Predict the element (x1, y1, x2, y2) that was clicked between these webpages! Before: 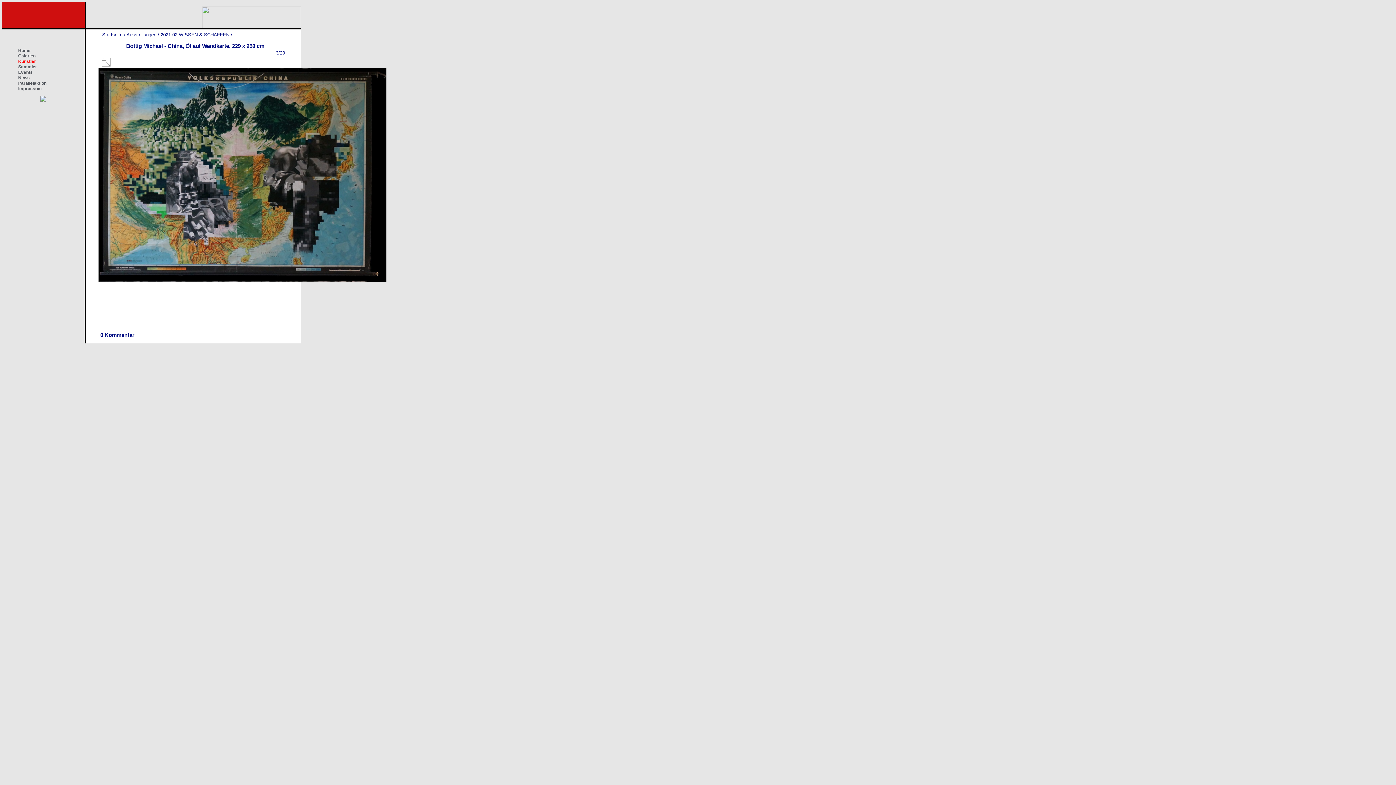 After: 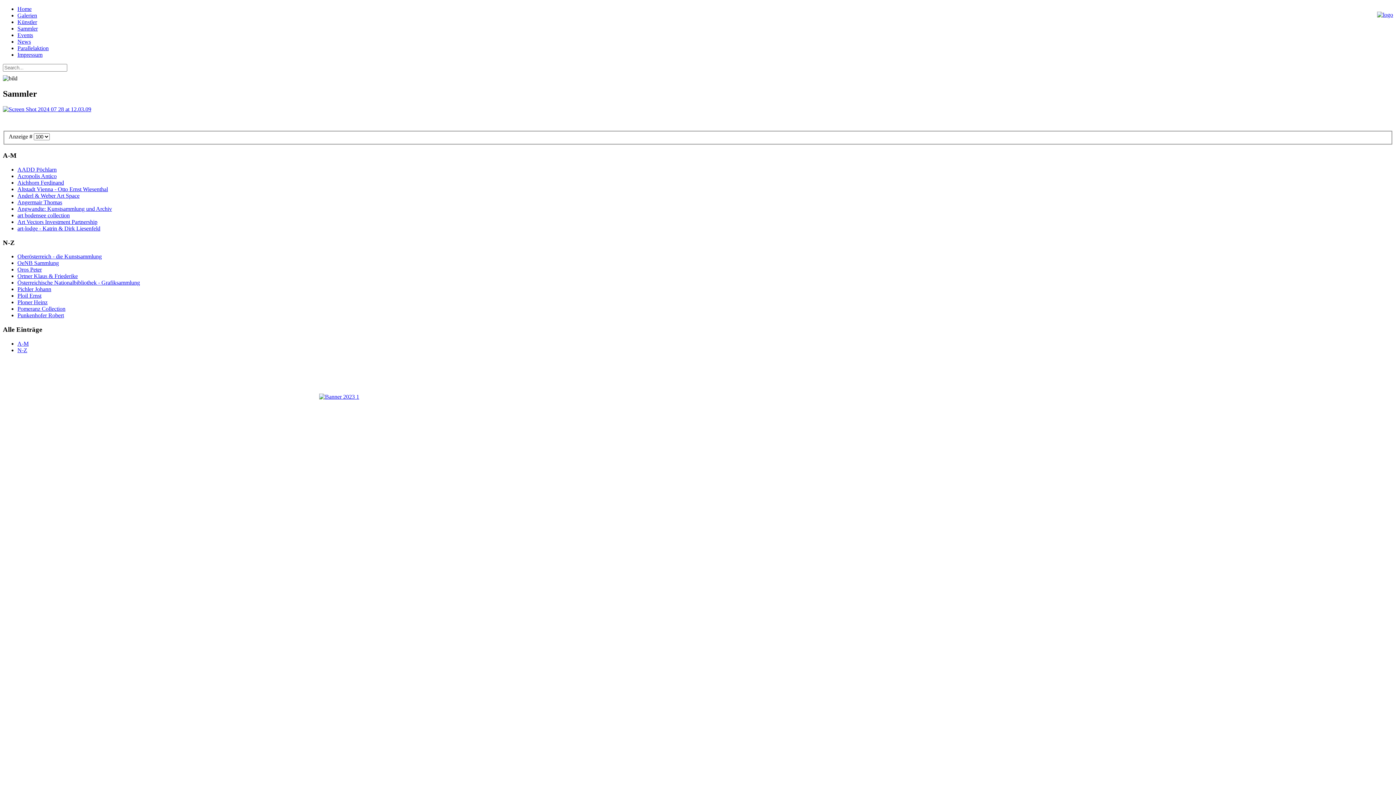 Action: label: Sammler bbox: (16, 64, 37, 69)